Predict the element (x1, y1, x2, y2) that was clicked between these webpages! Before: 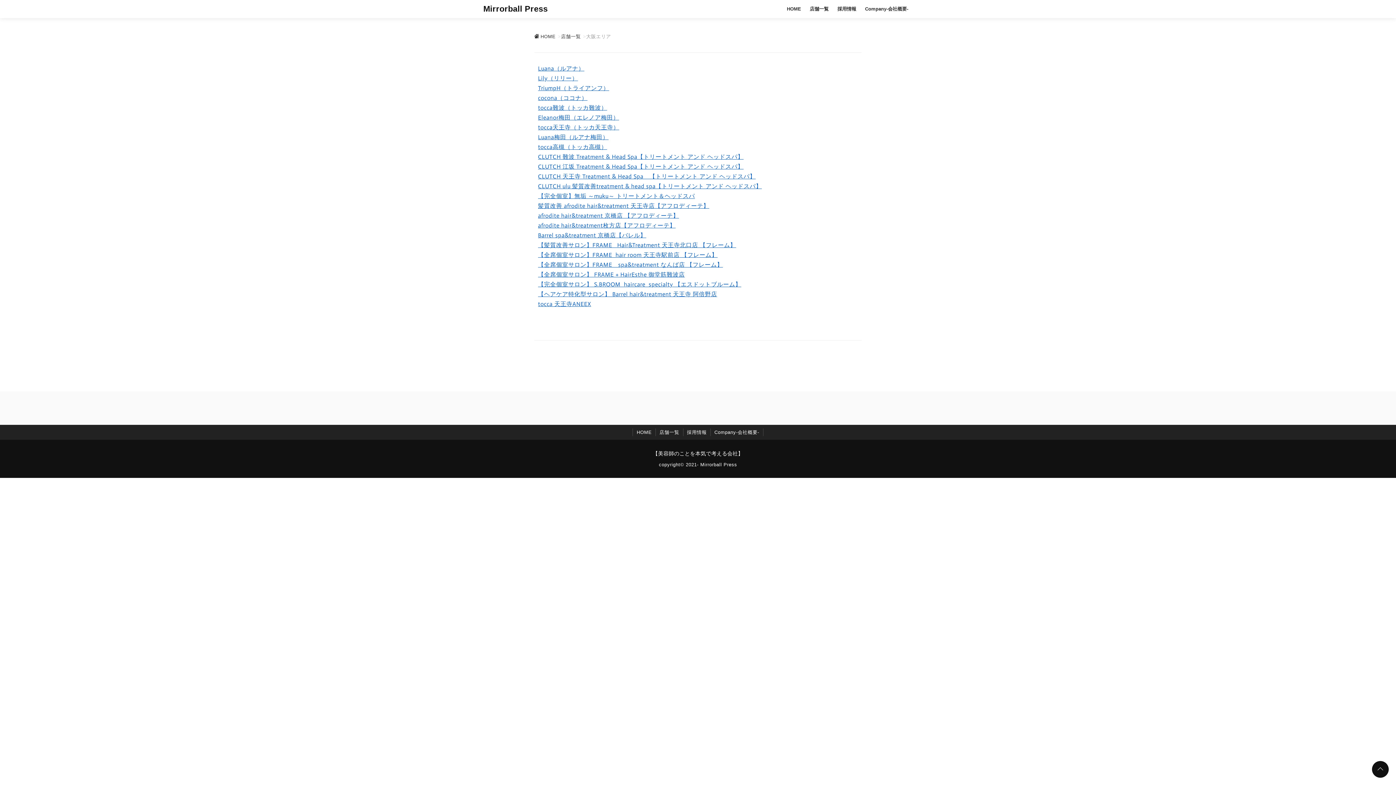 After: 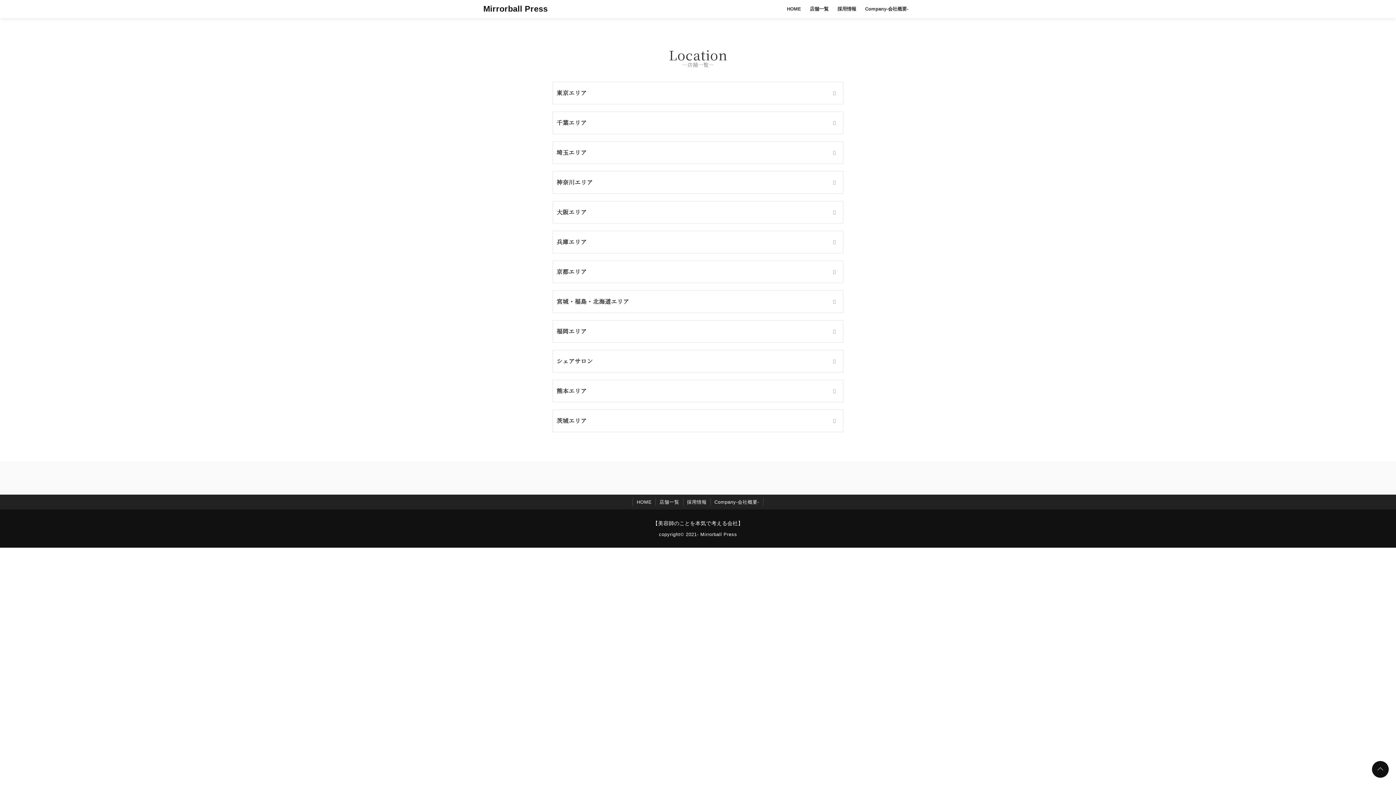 Action: label: 店舗一覧 bbox: (561, 33, 581, 39)